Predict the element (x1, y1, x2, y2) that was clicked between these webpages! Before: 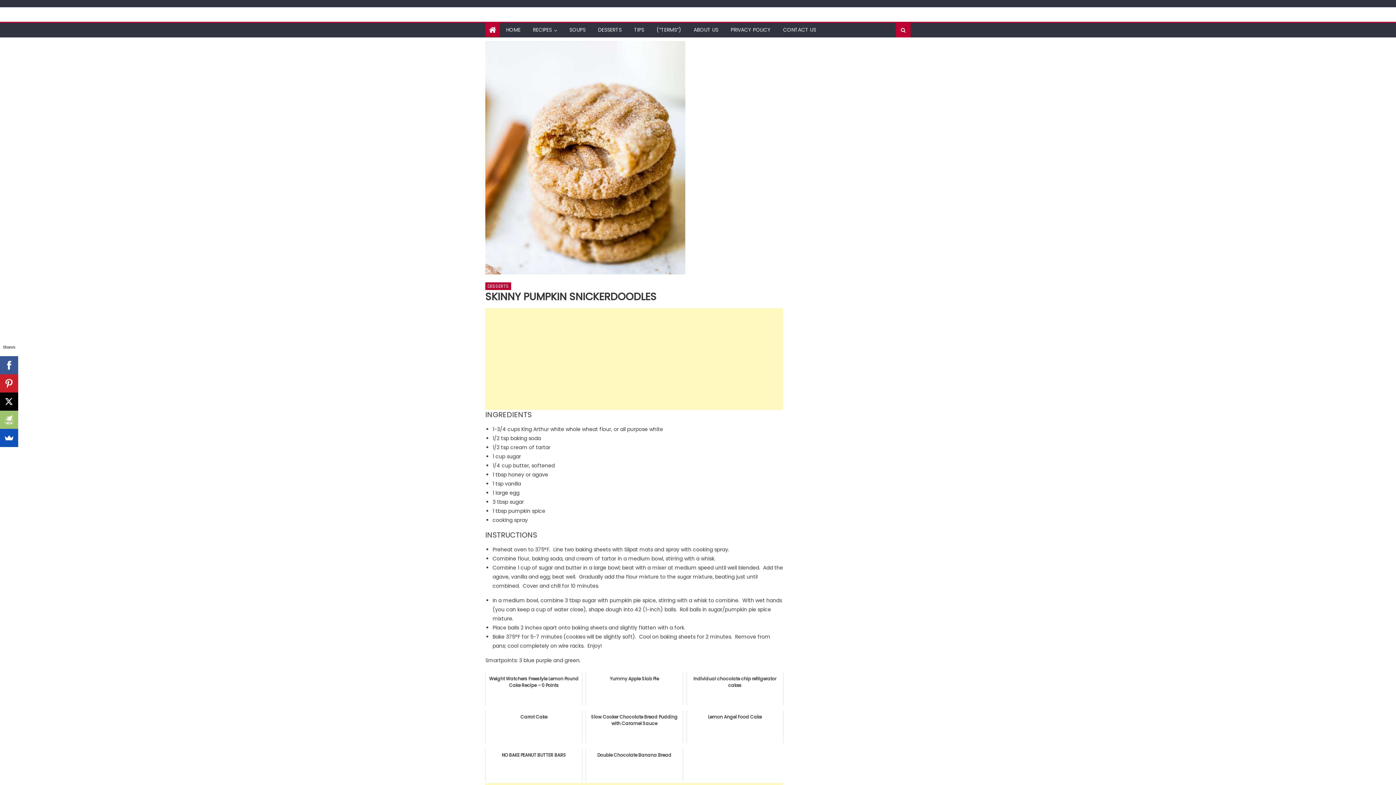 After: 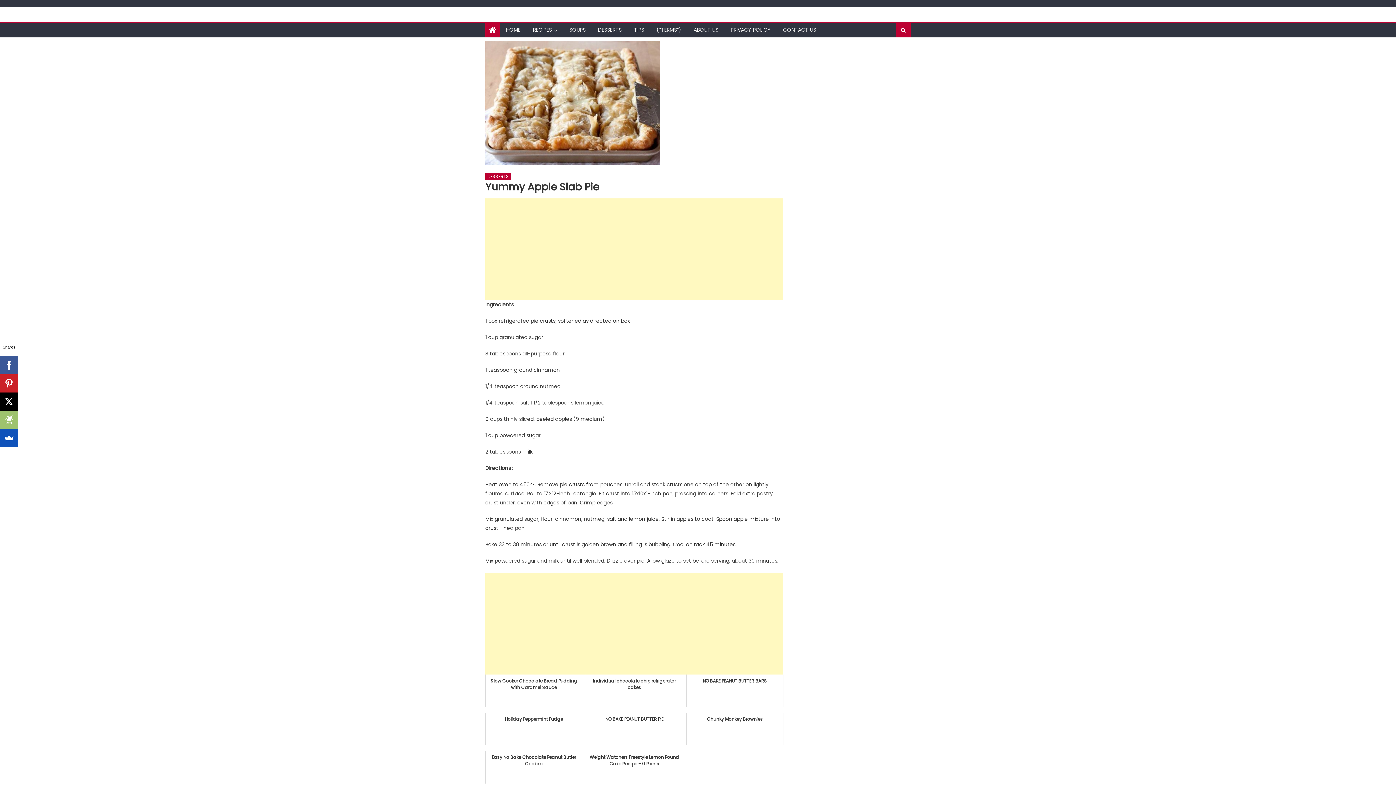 Action: label: Yummy Apple Slab Pie bbox: (585, 672, 683, 705)